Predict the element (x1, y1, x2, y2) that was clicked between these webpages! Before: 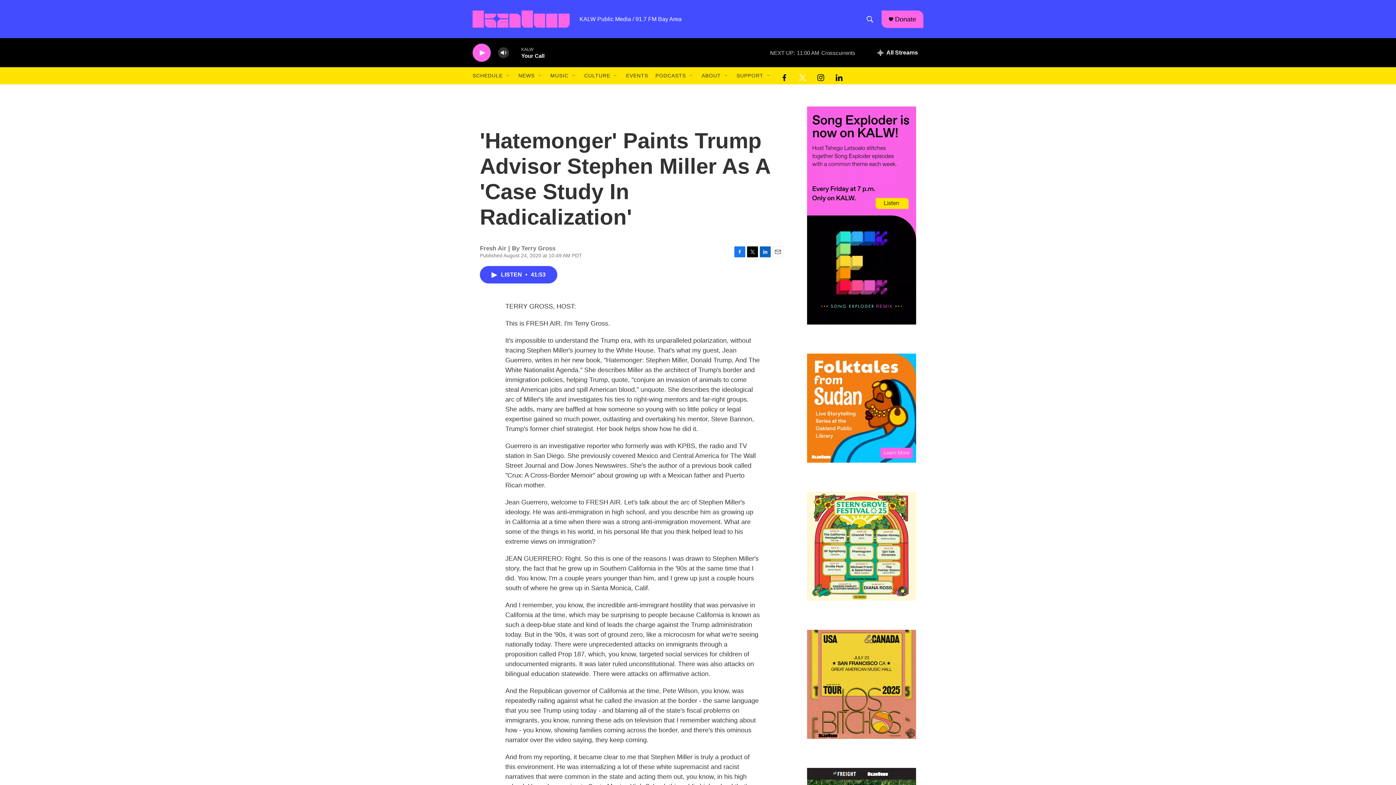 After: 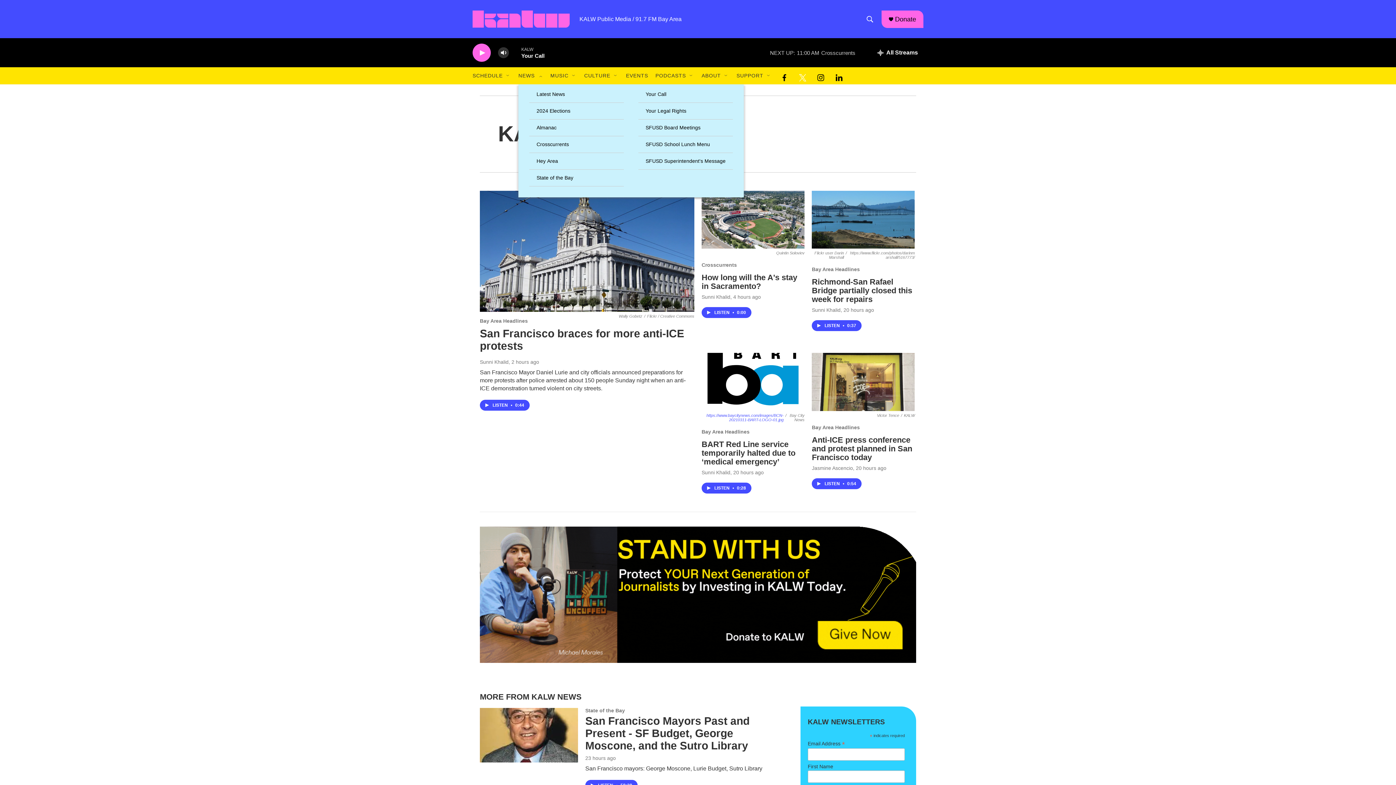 Action: bbox: (518, 67, 534, 84) label: NEWS